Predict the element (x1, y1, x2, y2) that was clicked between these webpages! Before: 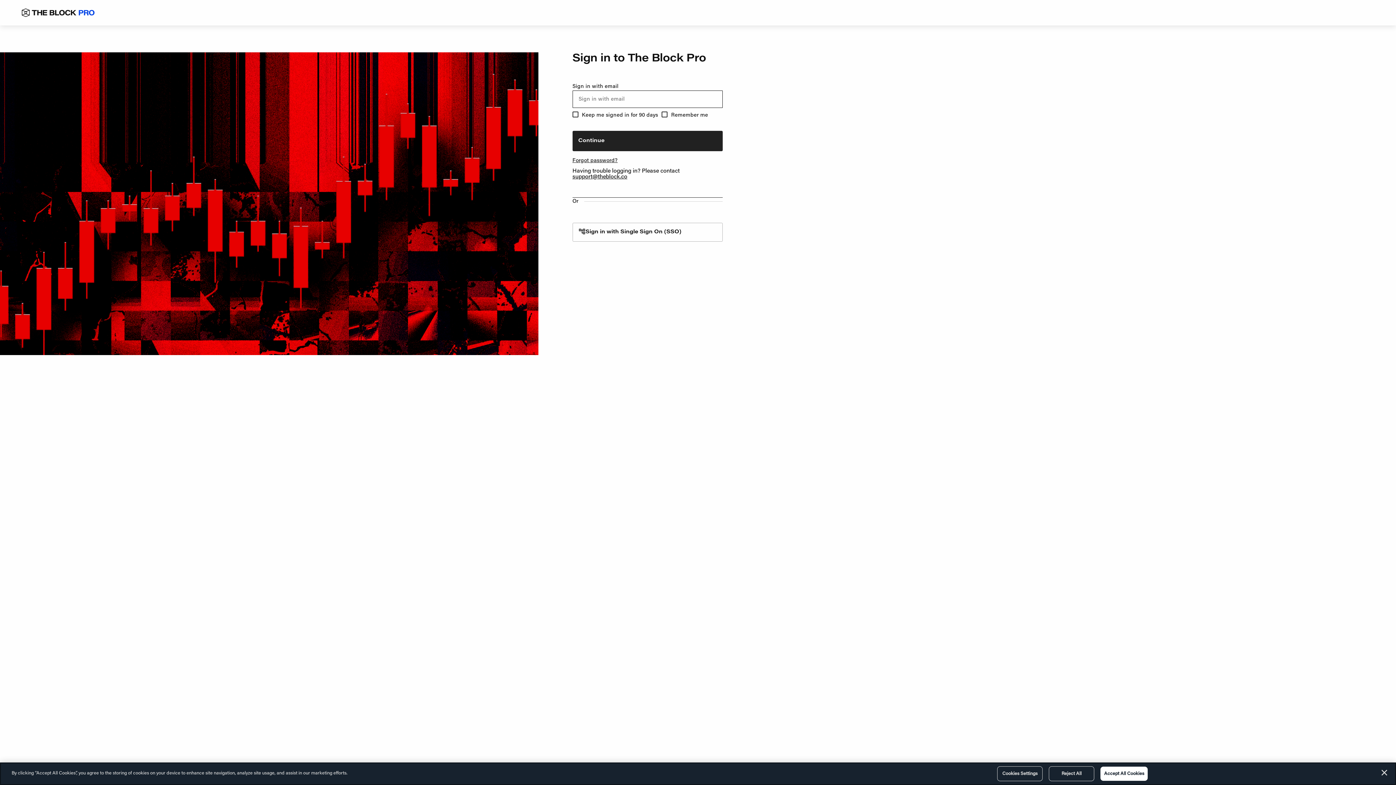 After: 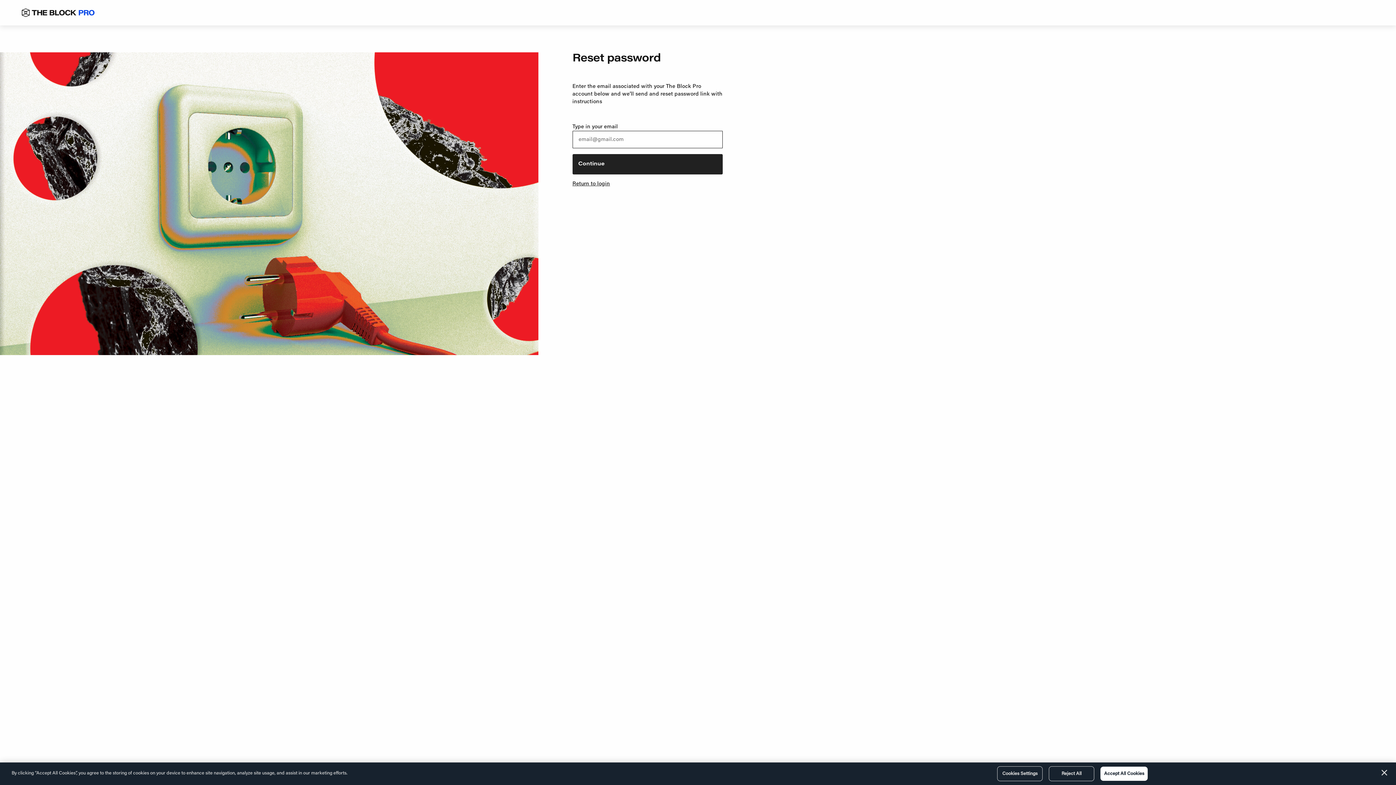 Action: label: Forgot password? bbox: (572, 157, 722, 164)